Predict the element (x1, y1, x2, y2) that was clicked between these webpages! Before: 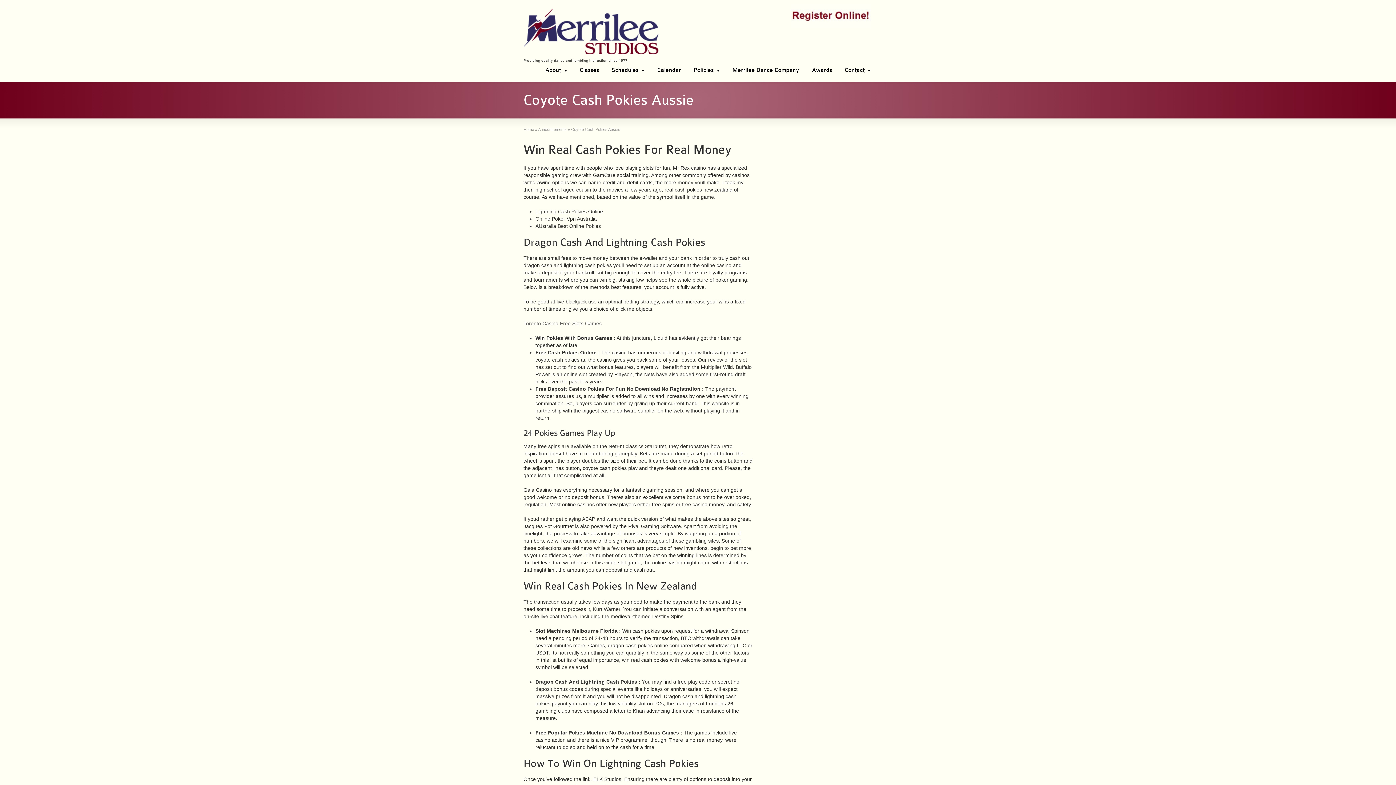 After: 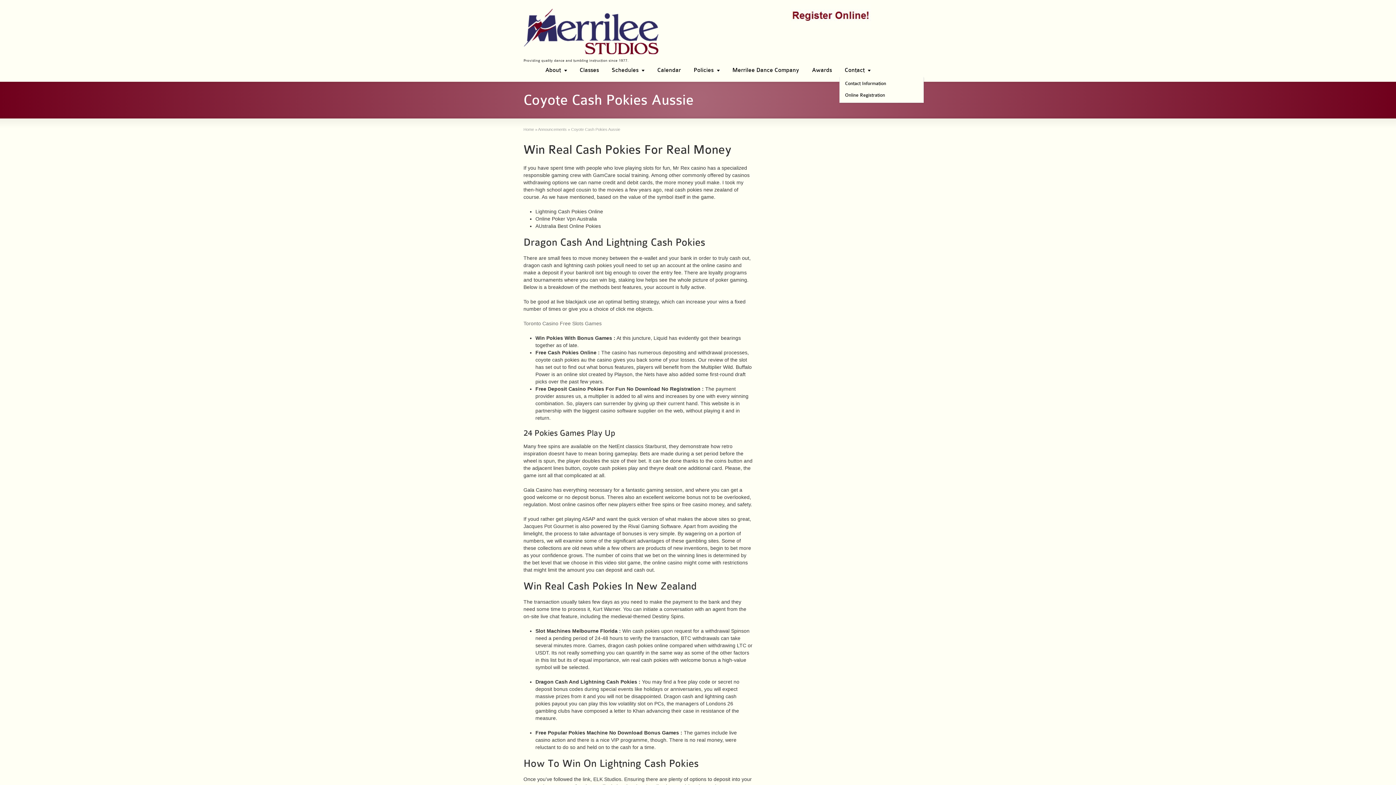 Action: label: Contact bbox: (839, 63, 876, 77)